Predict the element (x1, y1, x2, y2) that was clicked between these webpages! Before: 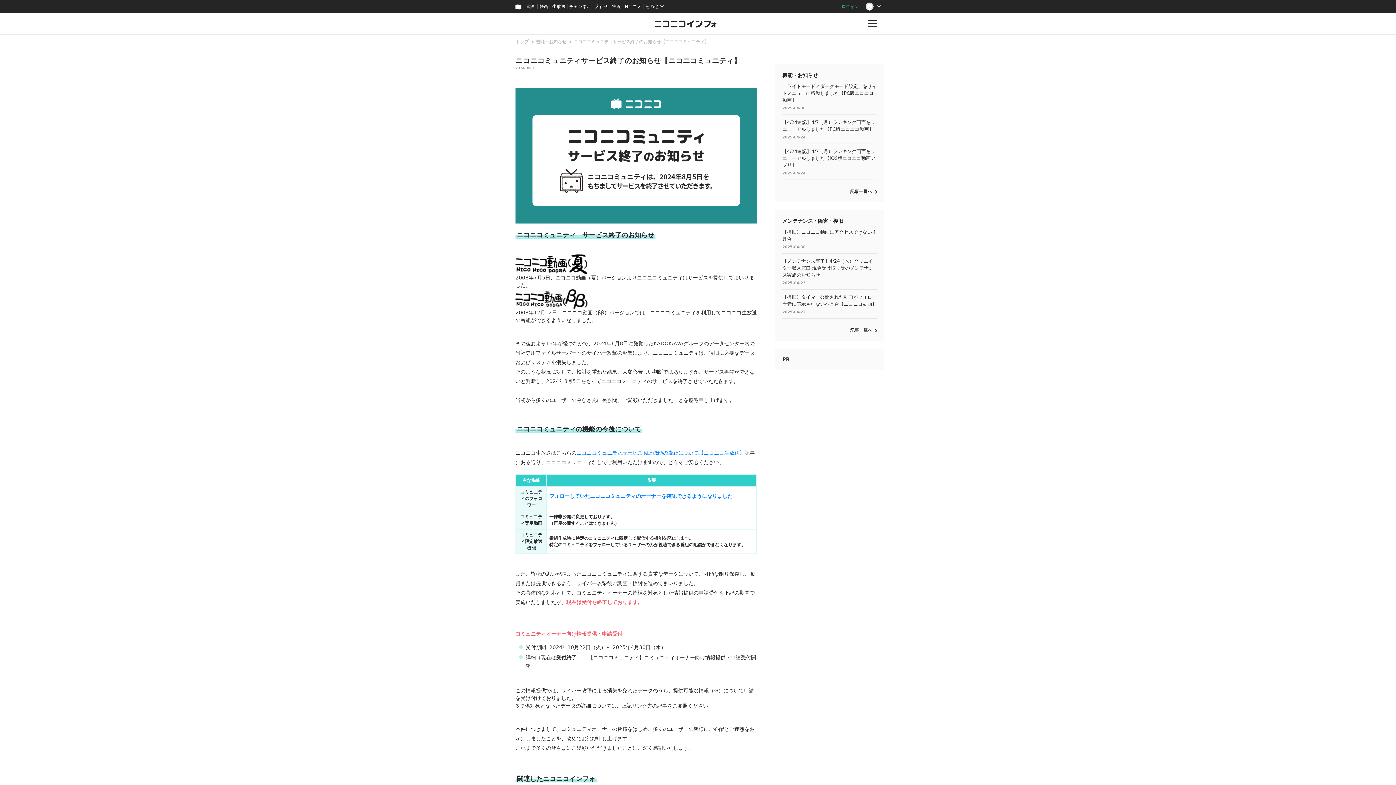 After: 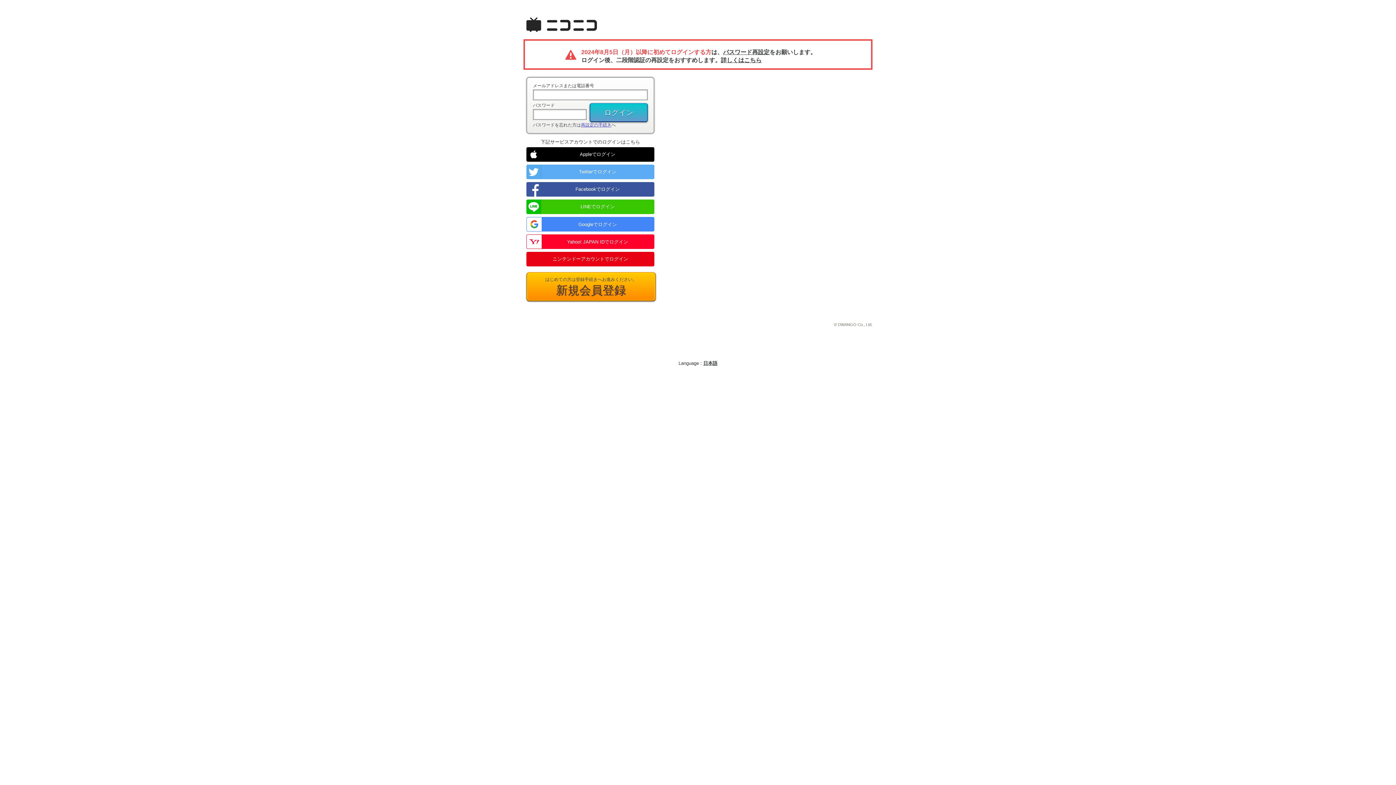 Action: bbox: (838, 0, 862, 13) label: ログイン